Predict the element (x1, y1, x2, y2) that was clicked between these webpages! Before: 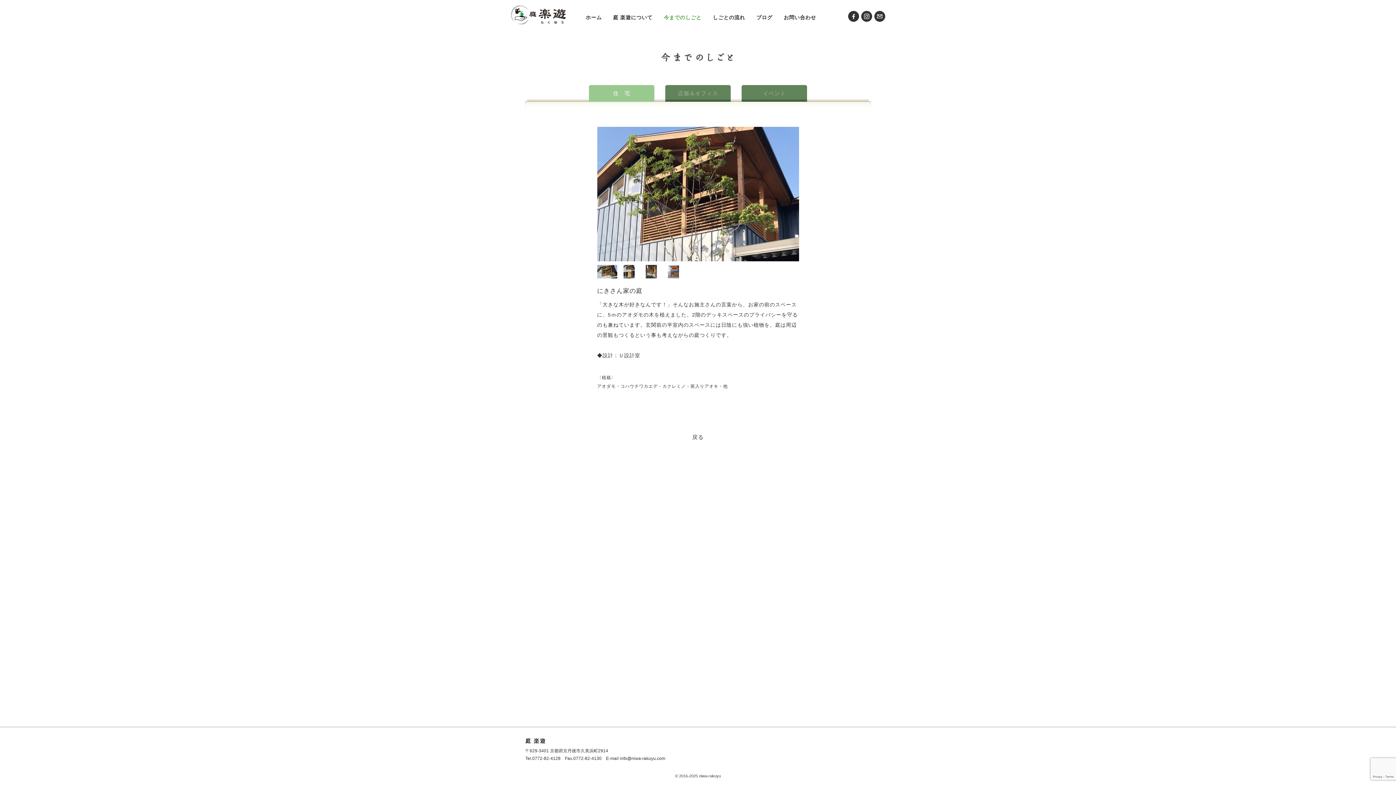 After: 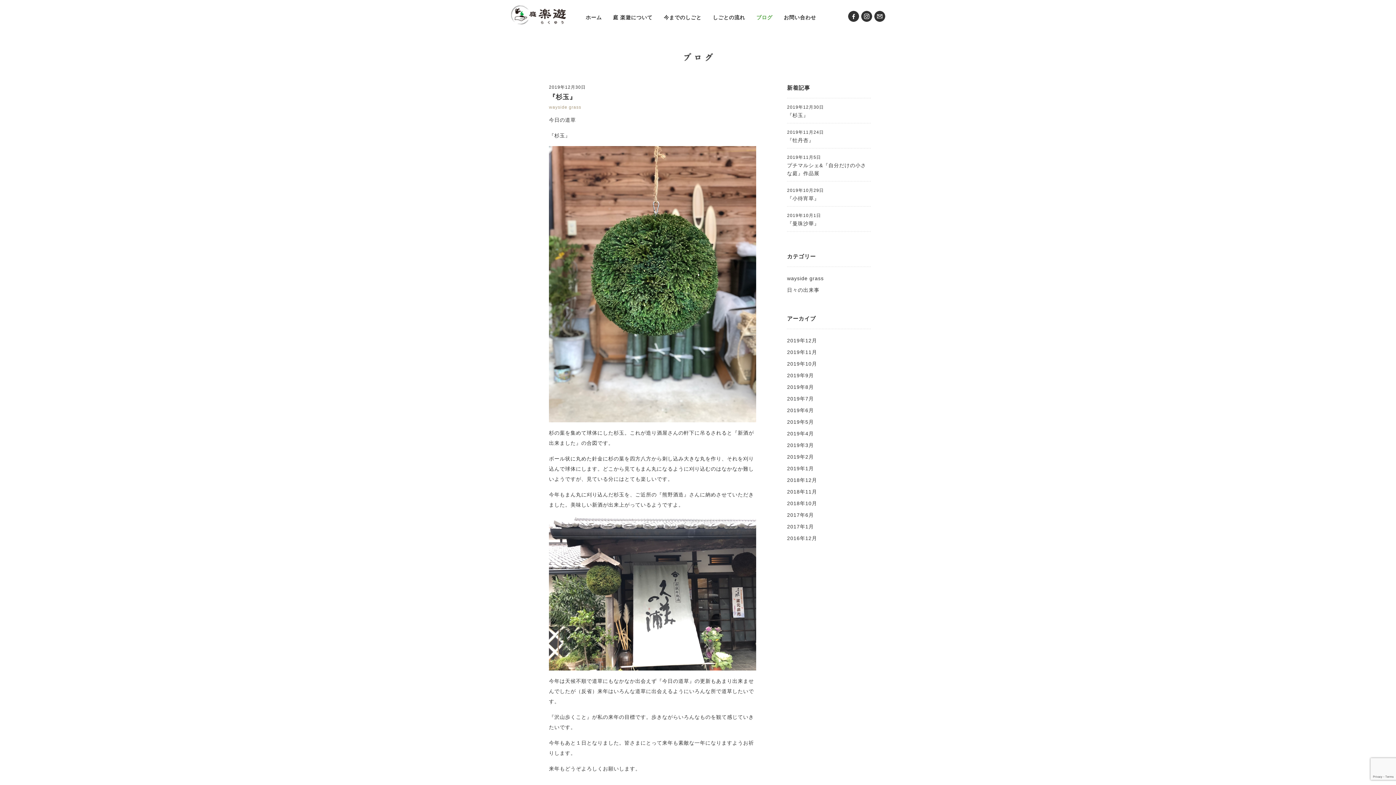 Action: label: ブログ bbox: (756, 14, 772, 20)